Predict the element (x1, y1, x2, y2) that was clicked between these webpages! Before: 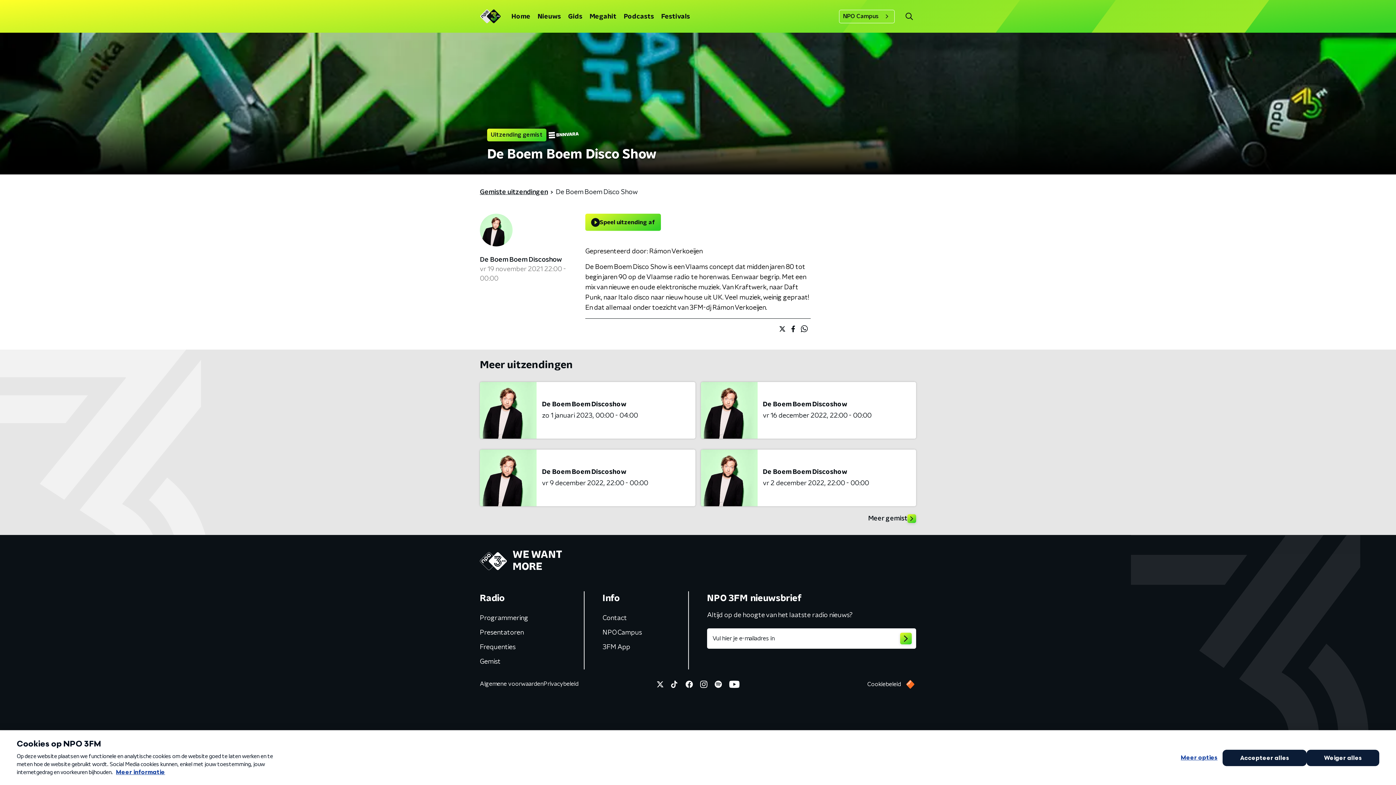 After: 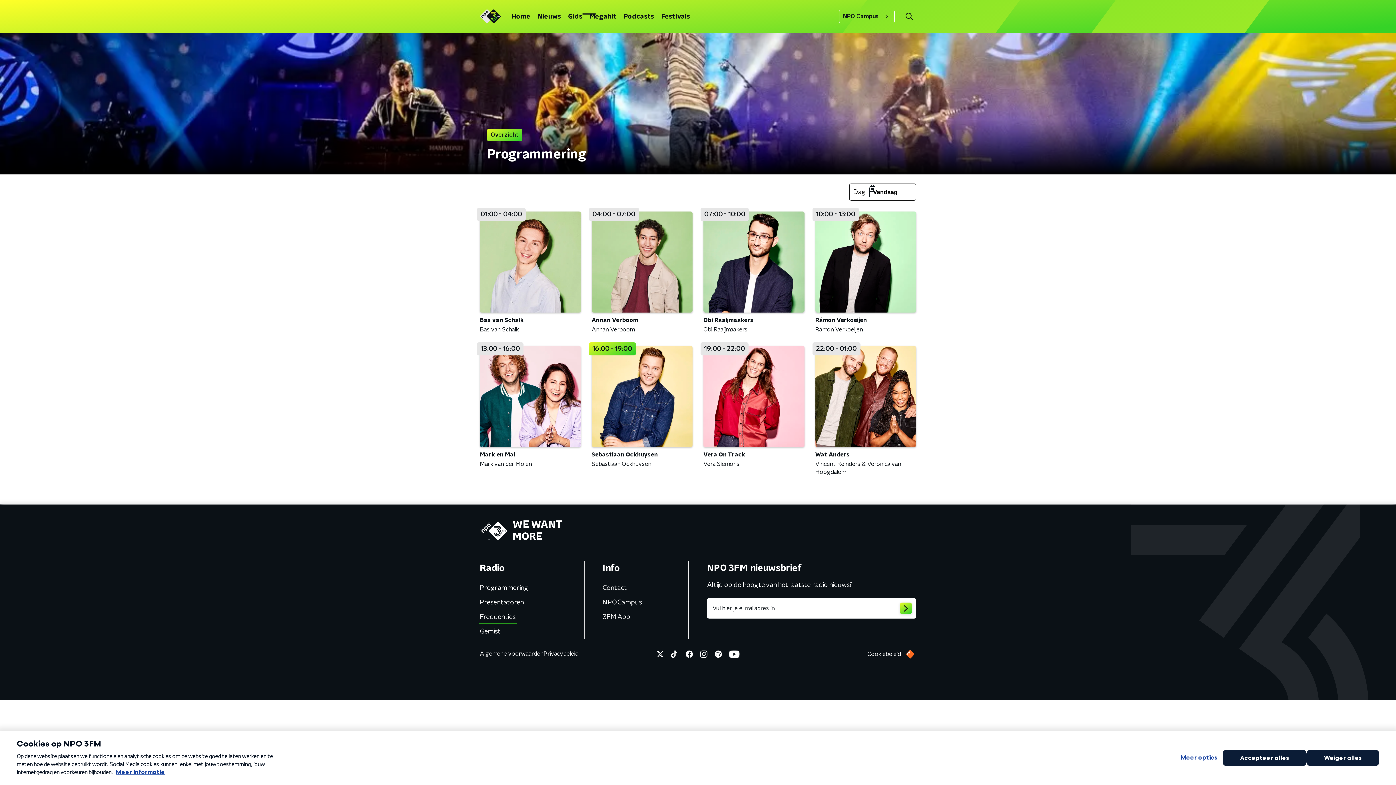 Action: bbox: (478, 612, 529, 625) label: Programmering